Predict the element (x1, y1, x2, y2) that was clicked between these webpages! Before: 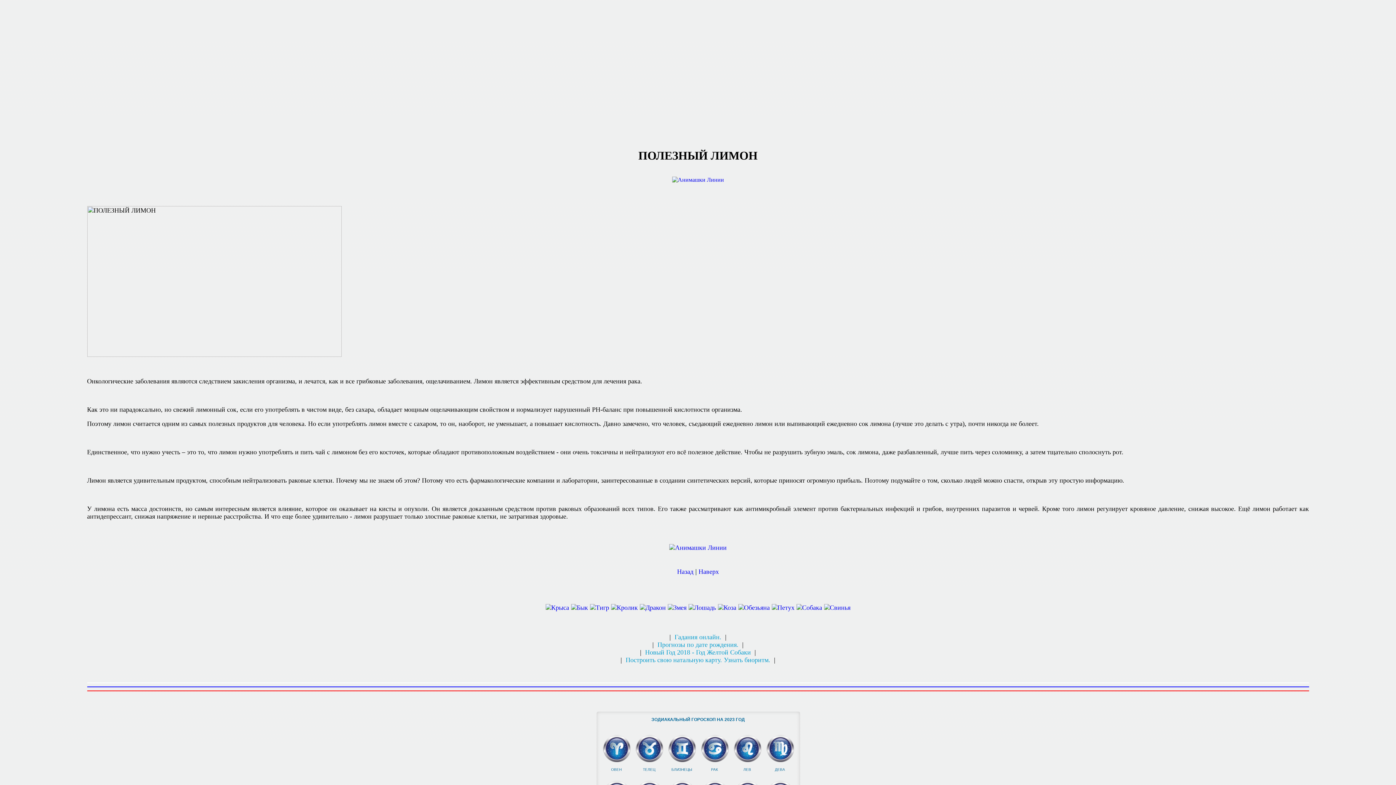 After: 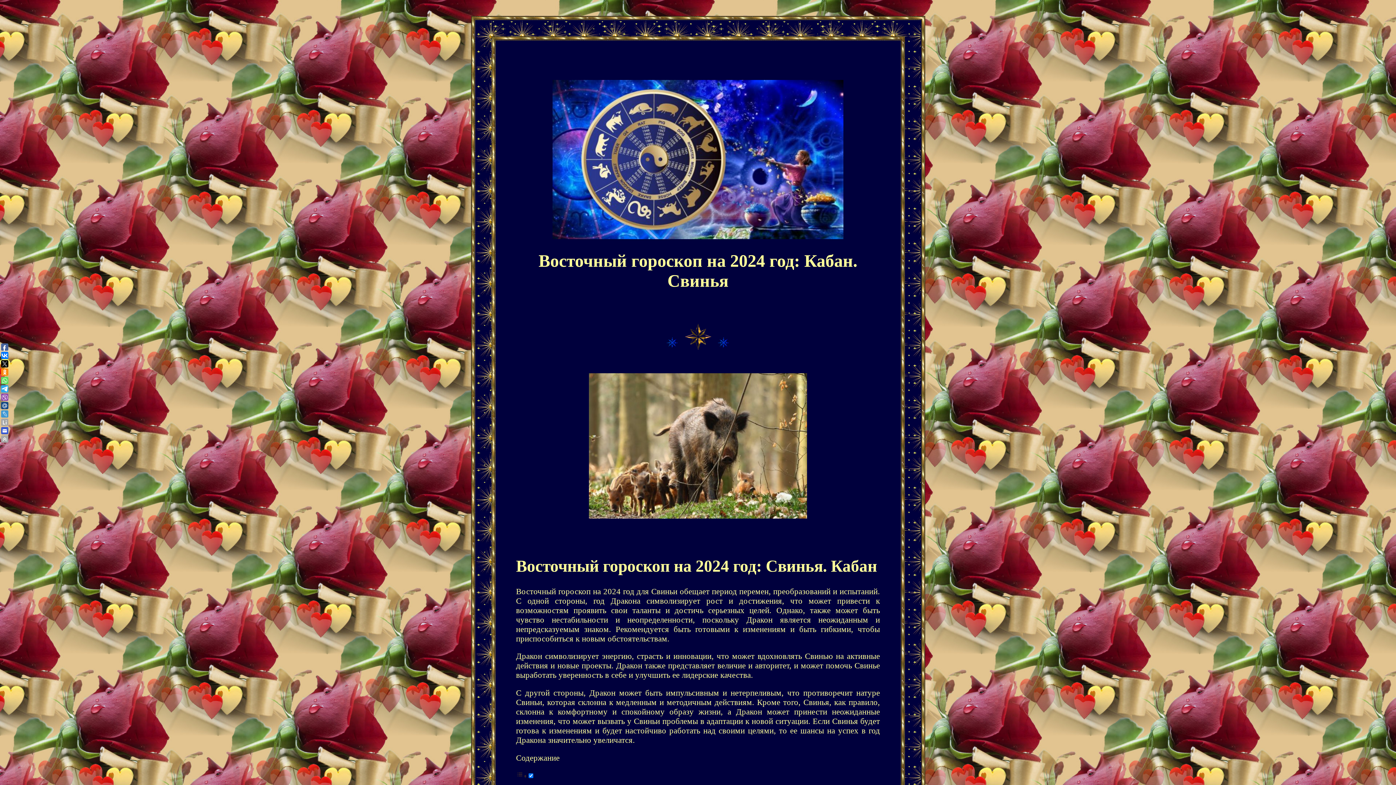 Action: bbox: (824, 604, 850, 611)